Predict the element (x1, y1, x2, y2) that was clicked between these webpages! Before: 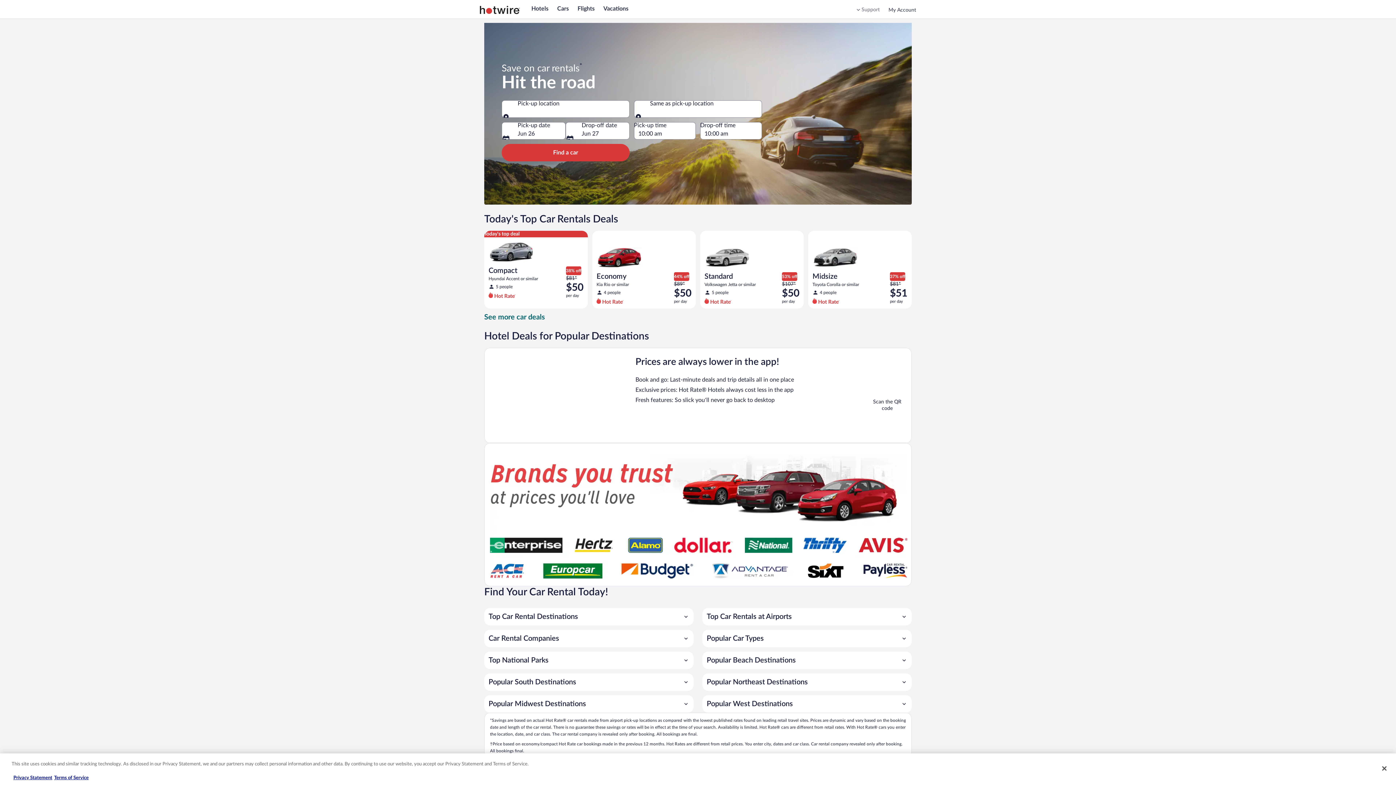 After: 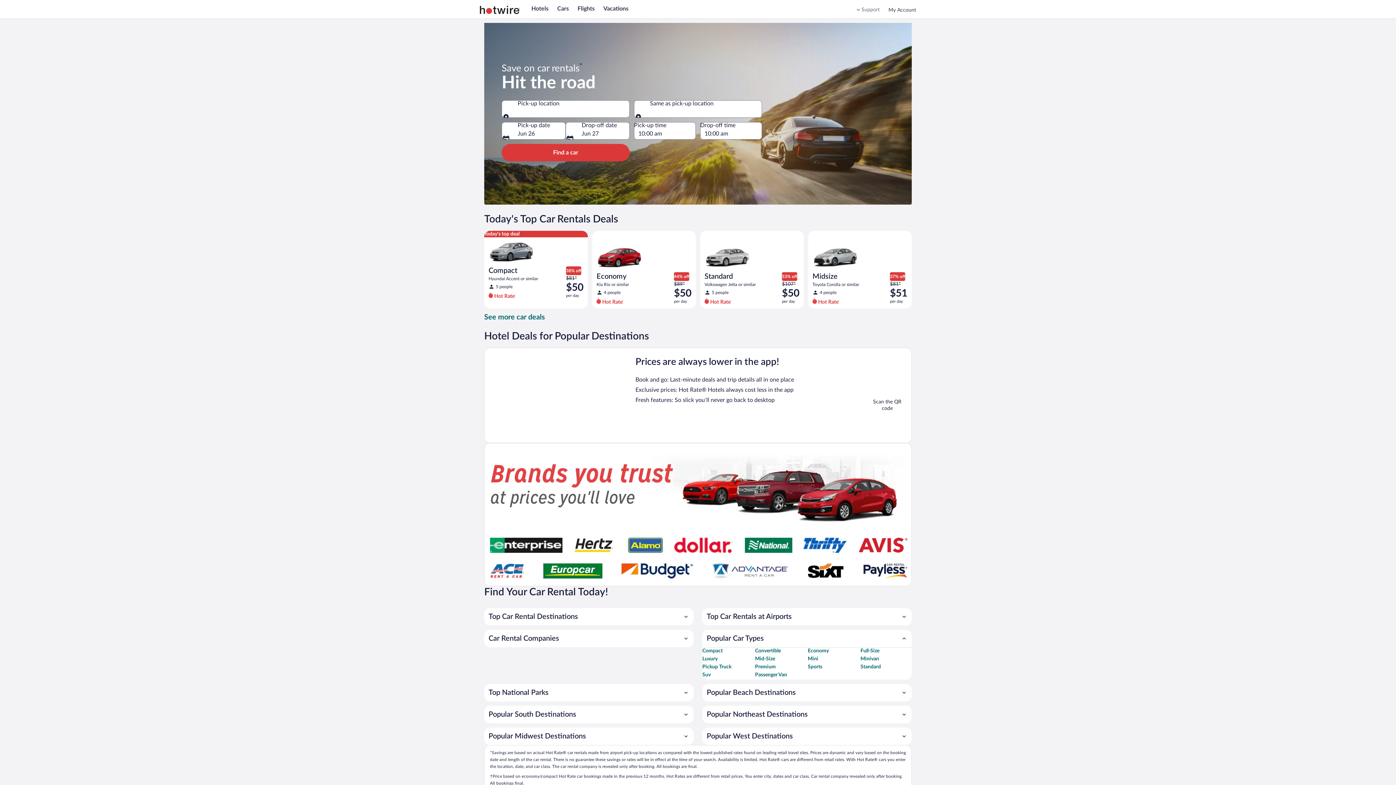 Action: label: Popular Car Types bbox: (702, 630, 912, 647)